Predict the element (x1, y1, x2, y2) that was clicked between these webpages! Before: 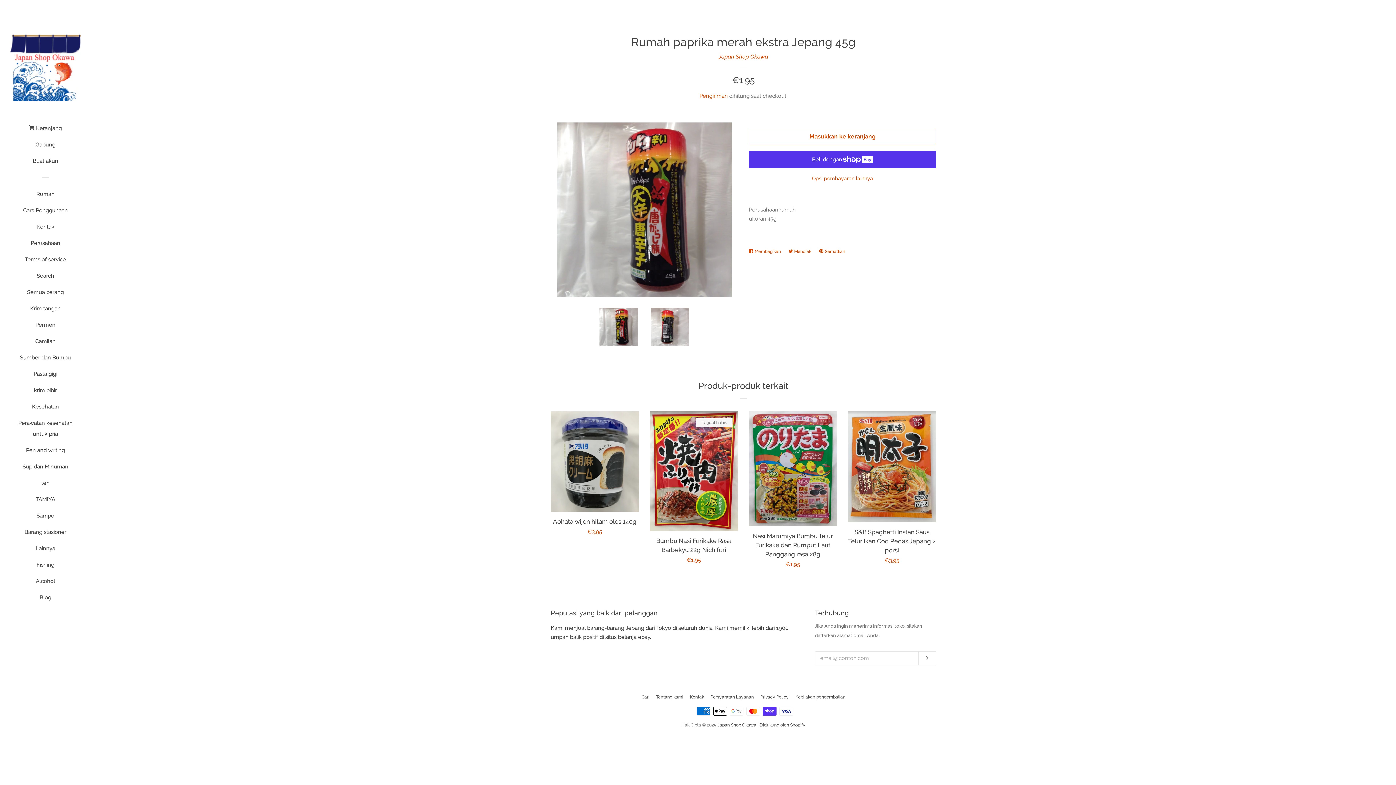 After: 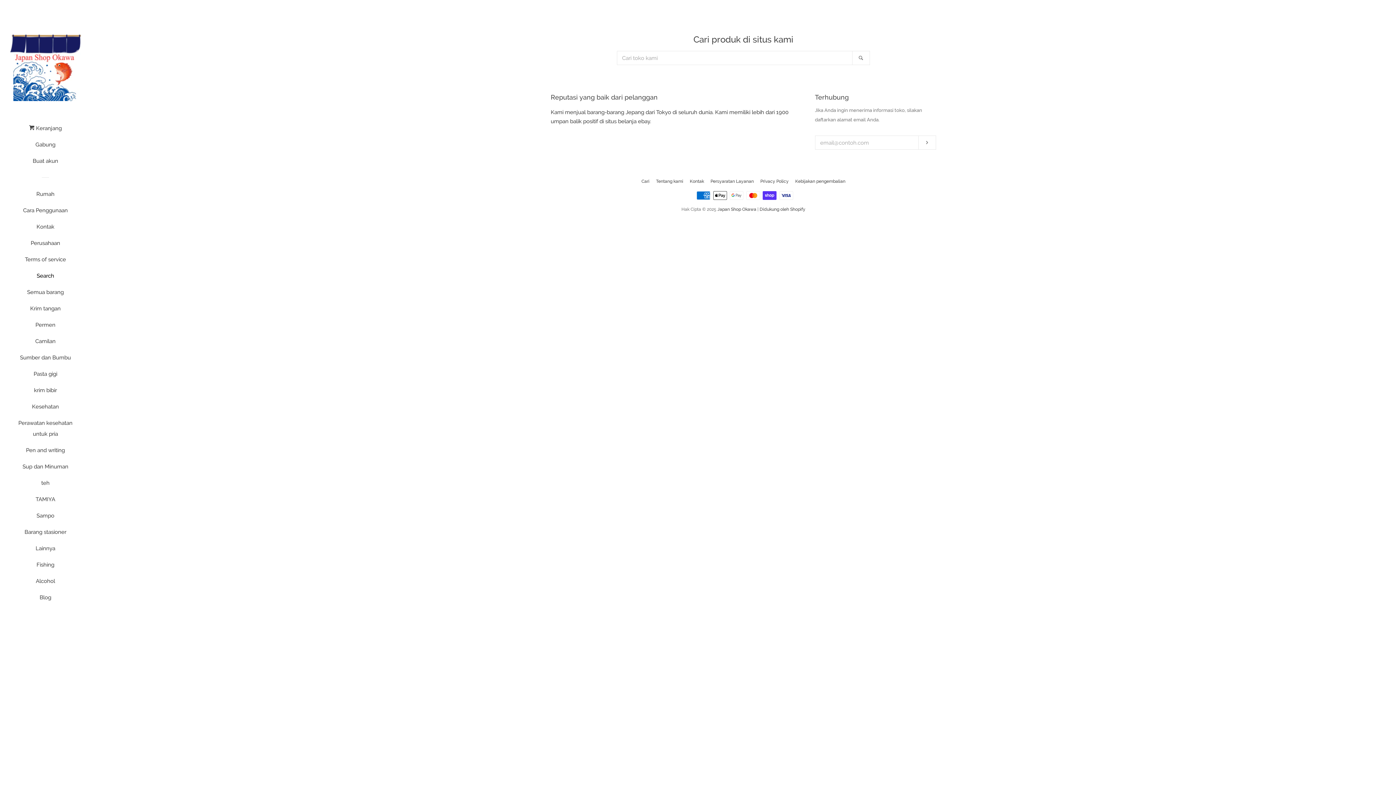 Action: label: Search bbox: (16, 270, 74, 286)